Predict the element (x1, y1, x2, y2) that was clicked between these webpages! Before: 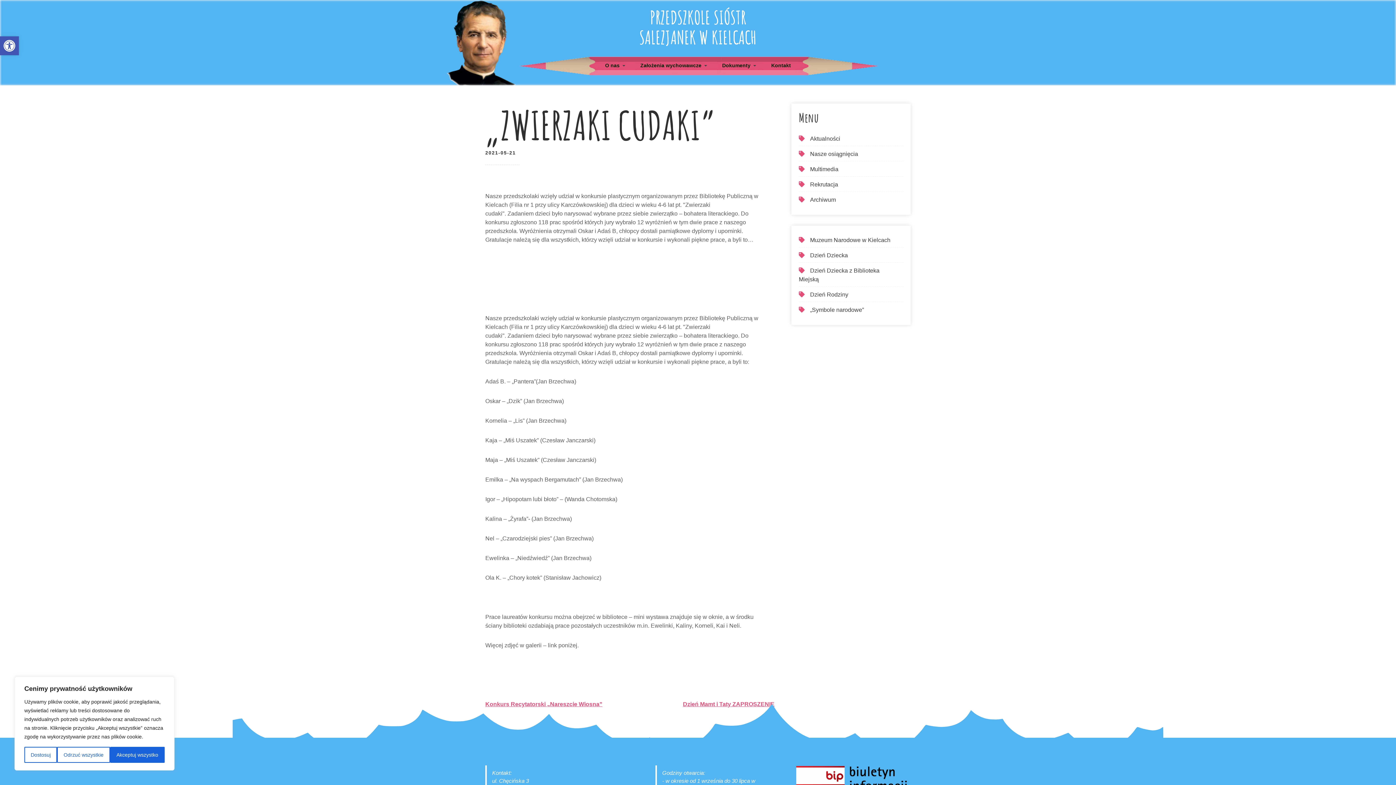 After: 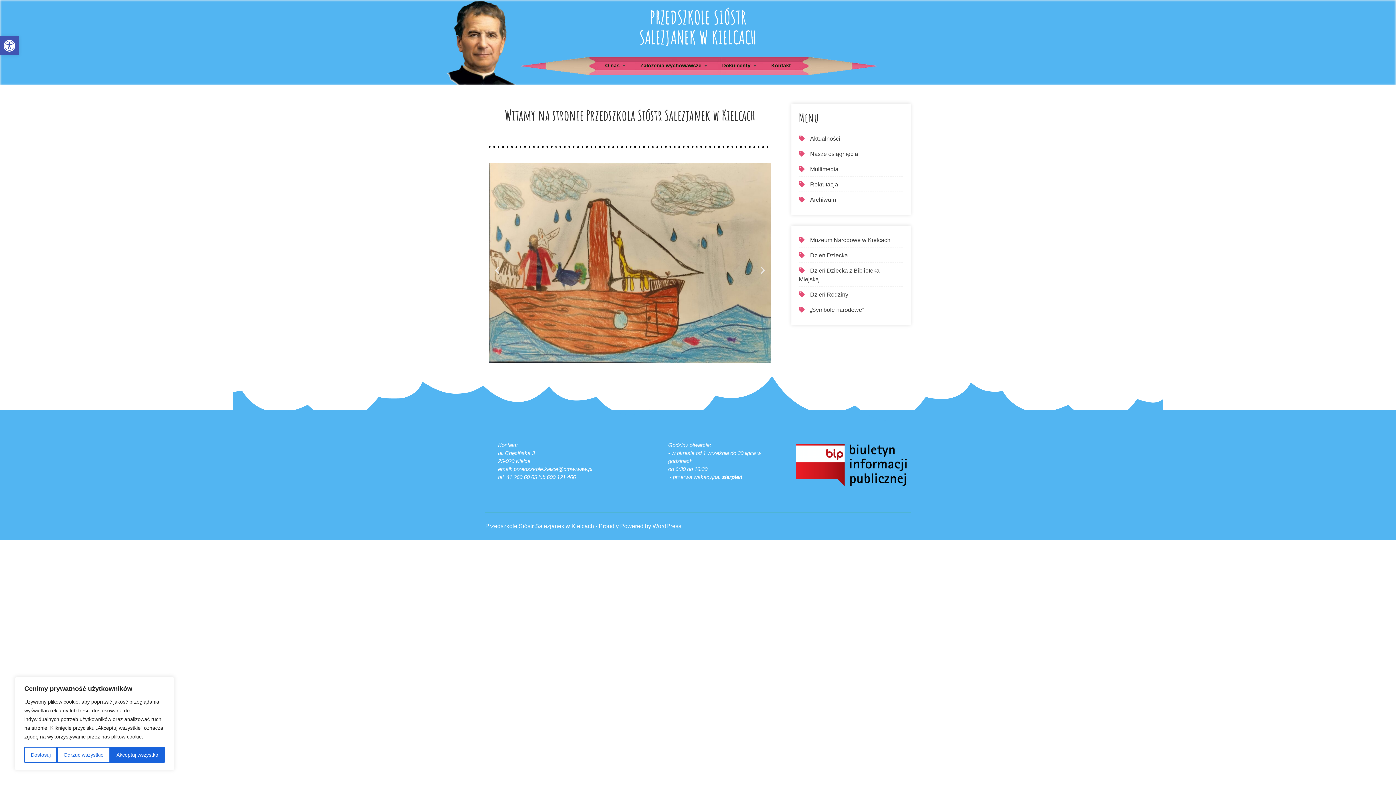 Action: label: PRZEDSZKOLE SIÓSTR SALEZJANEK W KIELCACH bbox: (639, 5, 756, 48)